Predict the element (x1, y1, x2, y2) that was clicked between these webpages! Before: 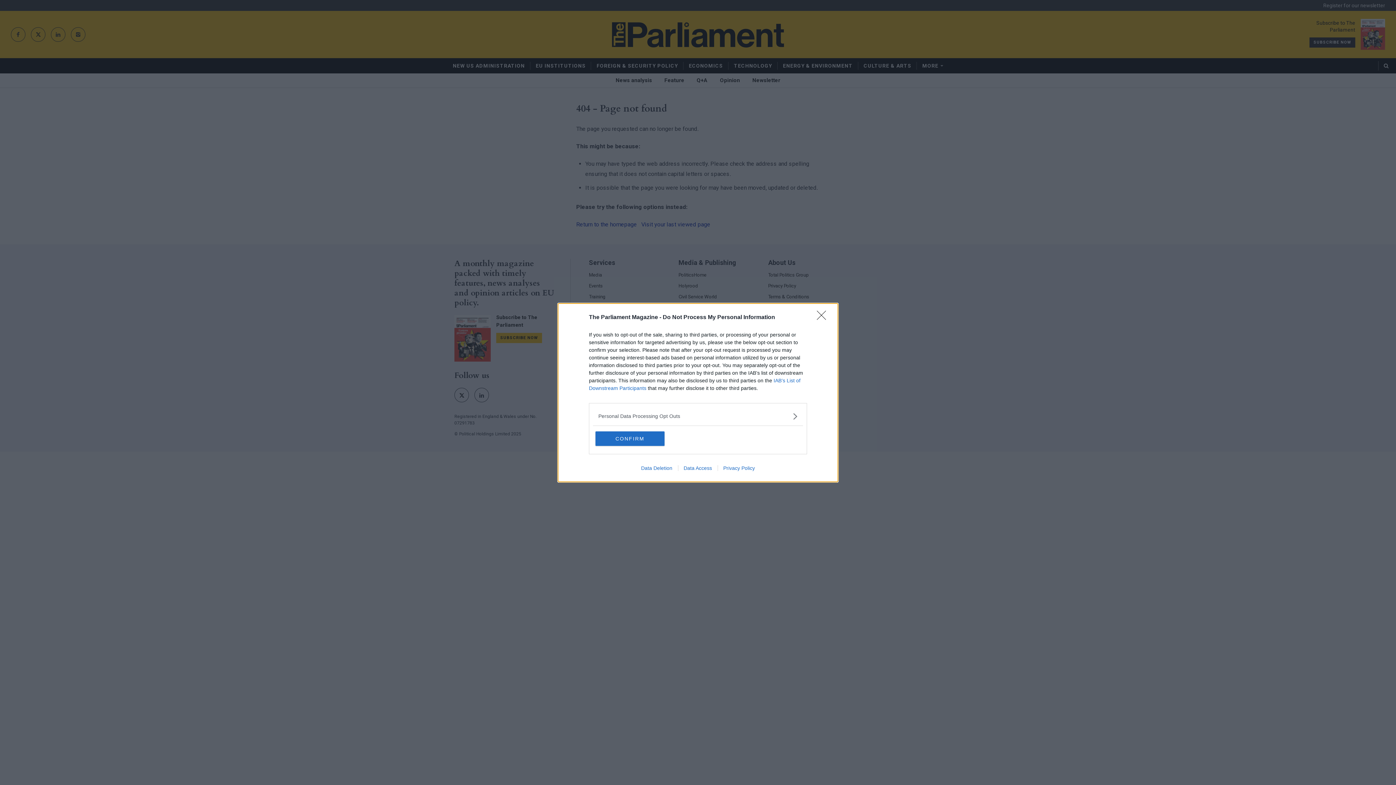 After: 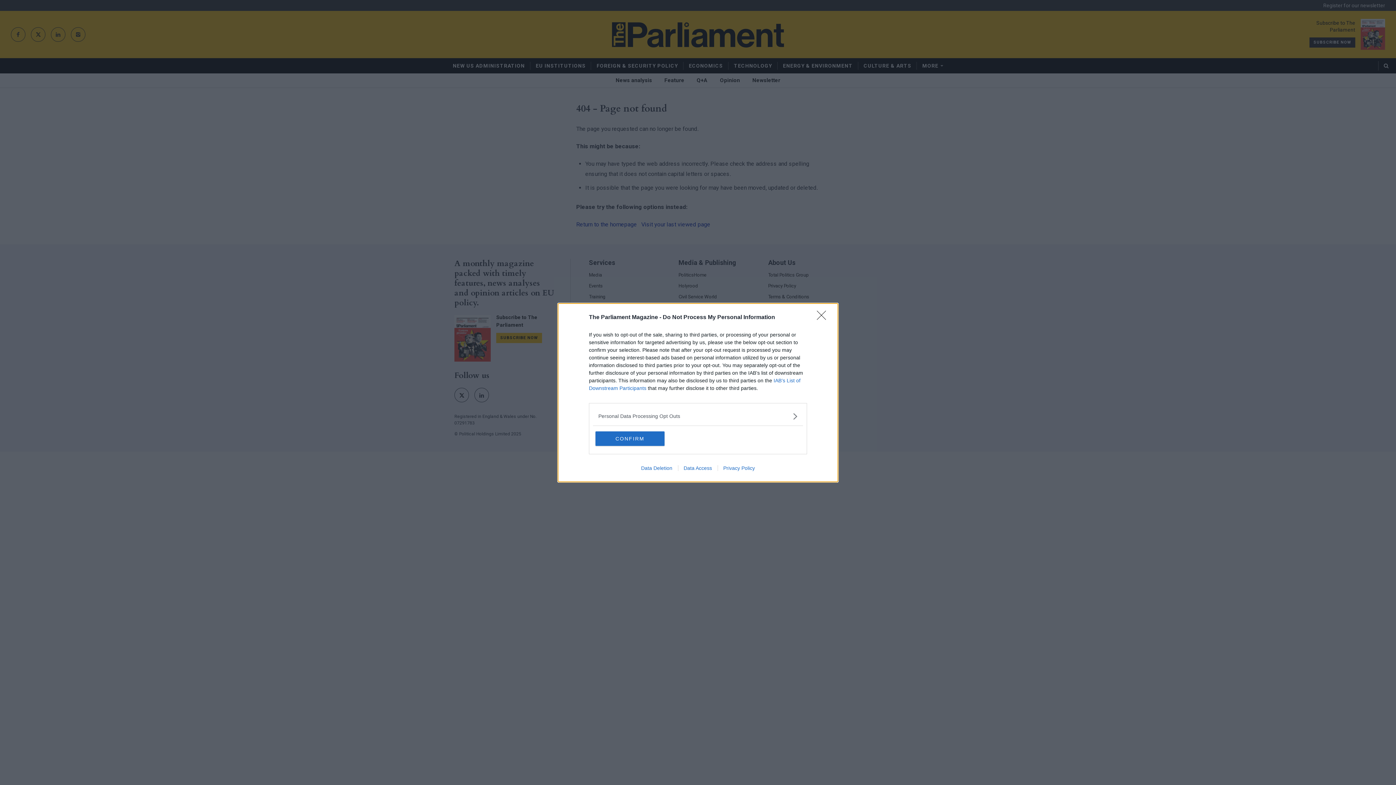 Action: bbox: (635, 465, 678, 471) label: Data Deletion